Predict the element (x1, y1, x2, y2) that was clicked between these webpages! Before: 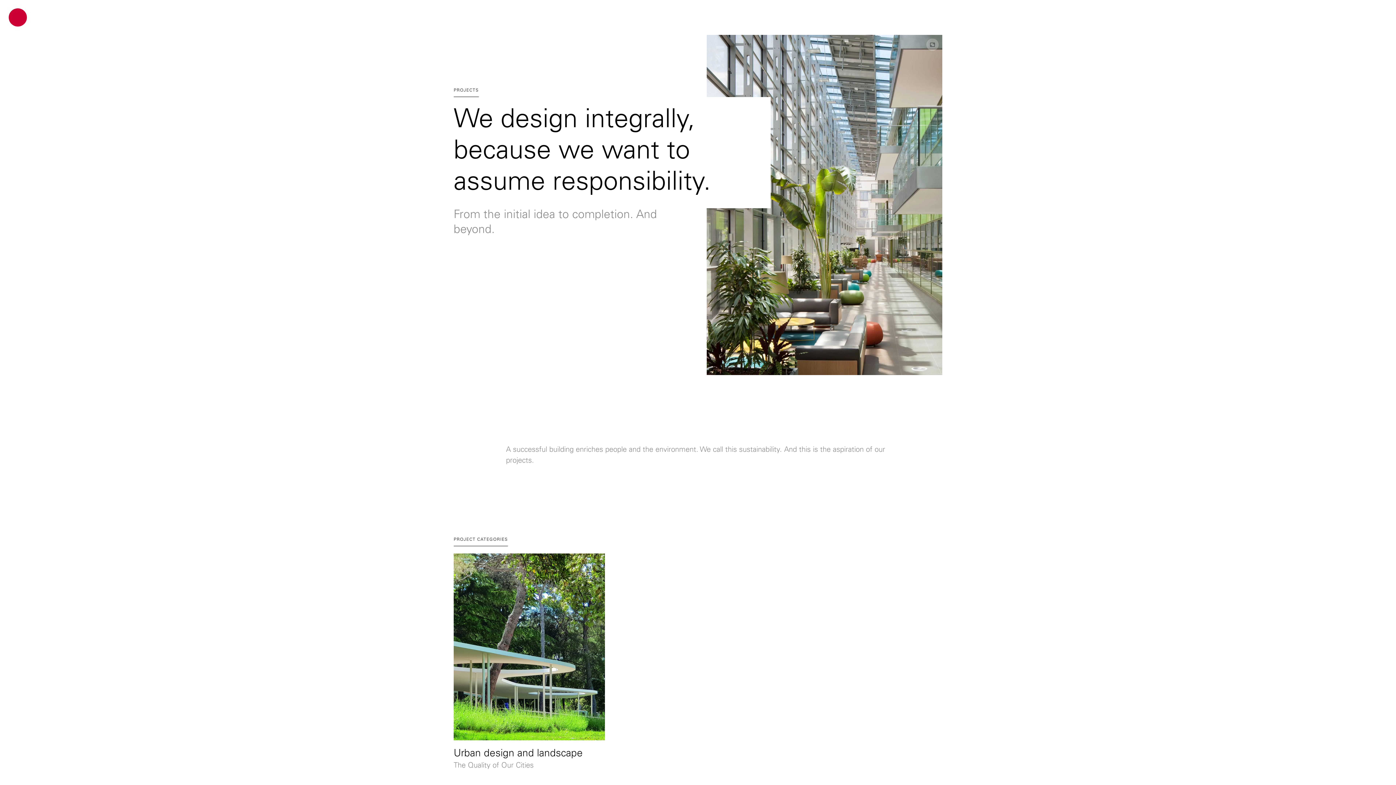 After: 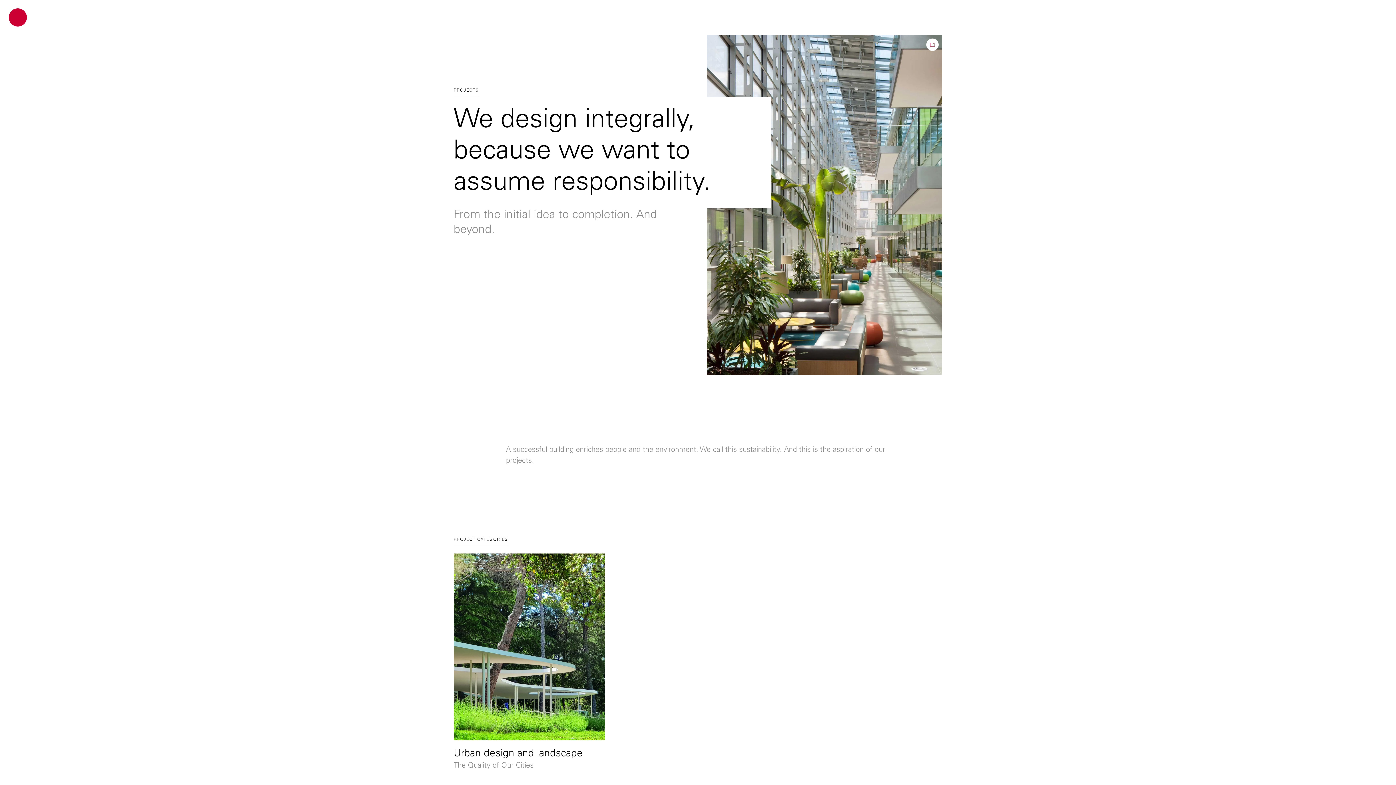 Action: bbox: (926, 38, 938, 50)